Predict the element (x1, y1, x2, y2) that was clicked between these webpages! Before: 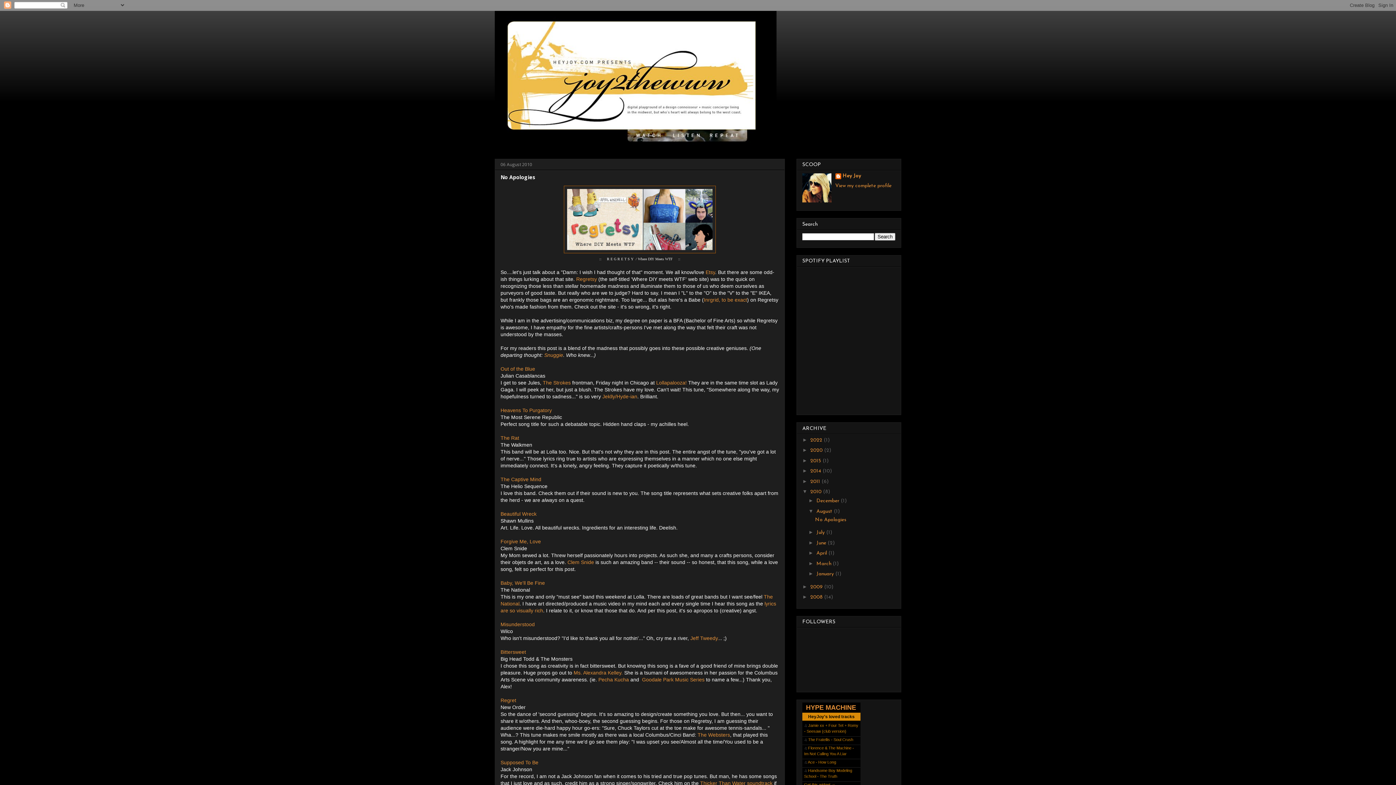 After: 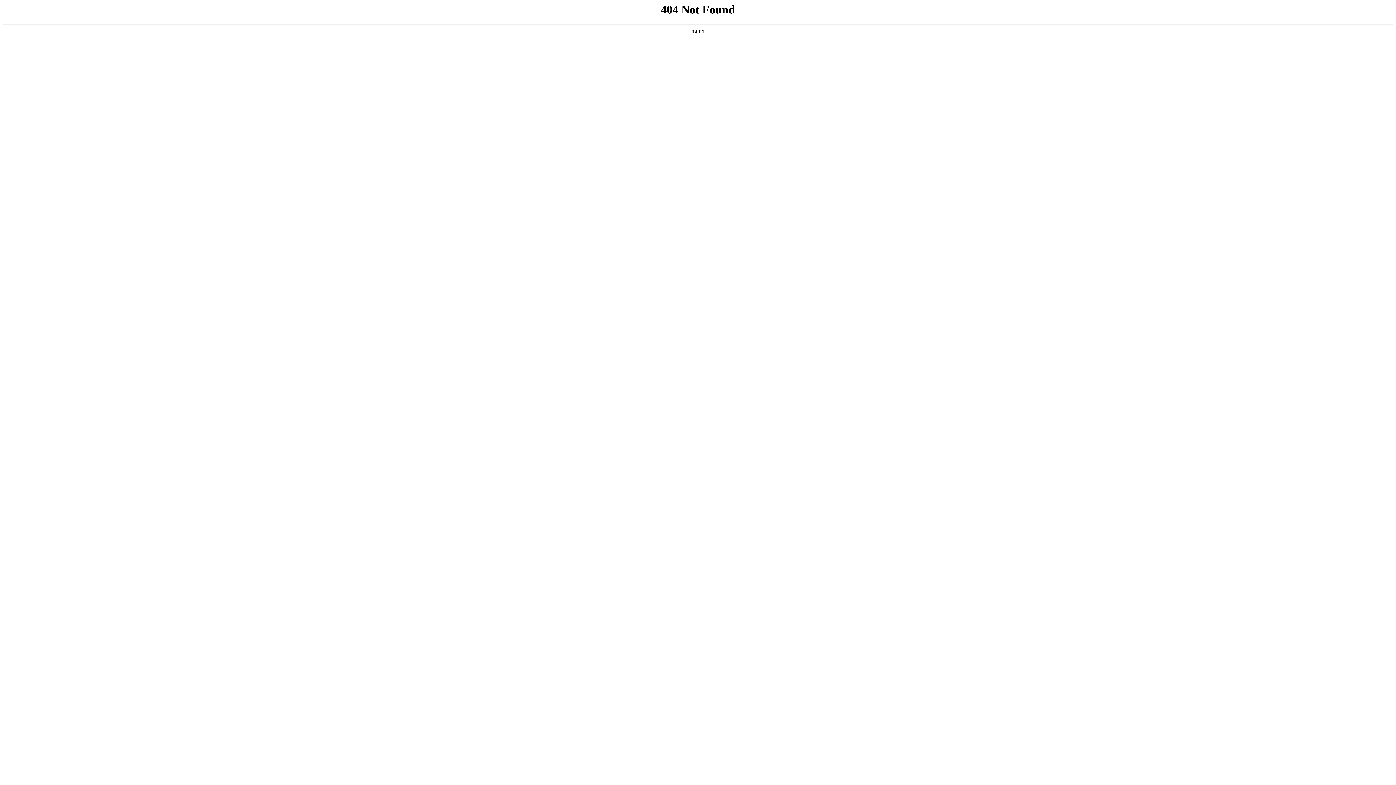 Action: bbox: (500, 511, 536, 517) label: Beautiful Wreck